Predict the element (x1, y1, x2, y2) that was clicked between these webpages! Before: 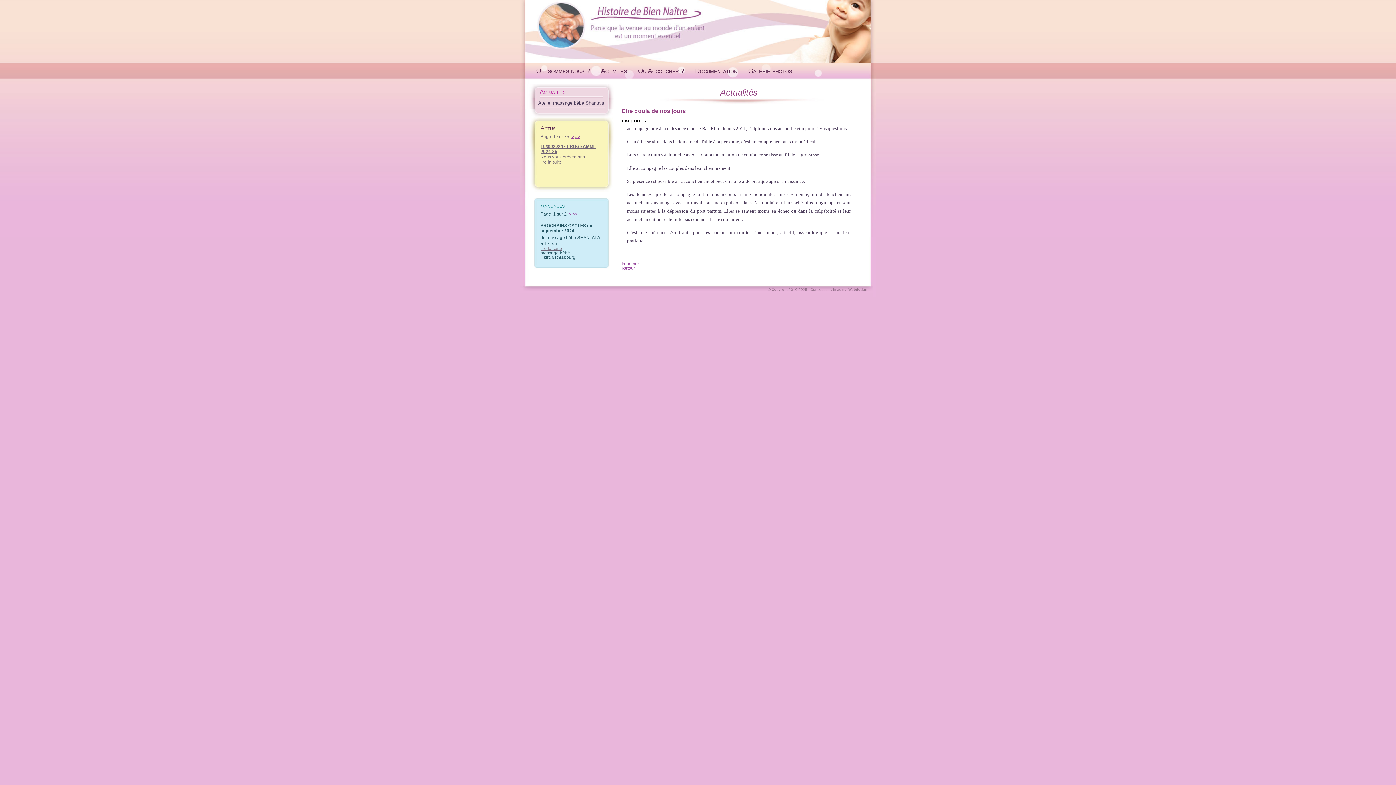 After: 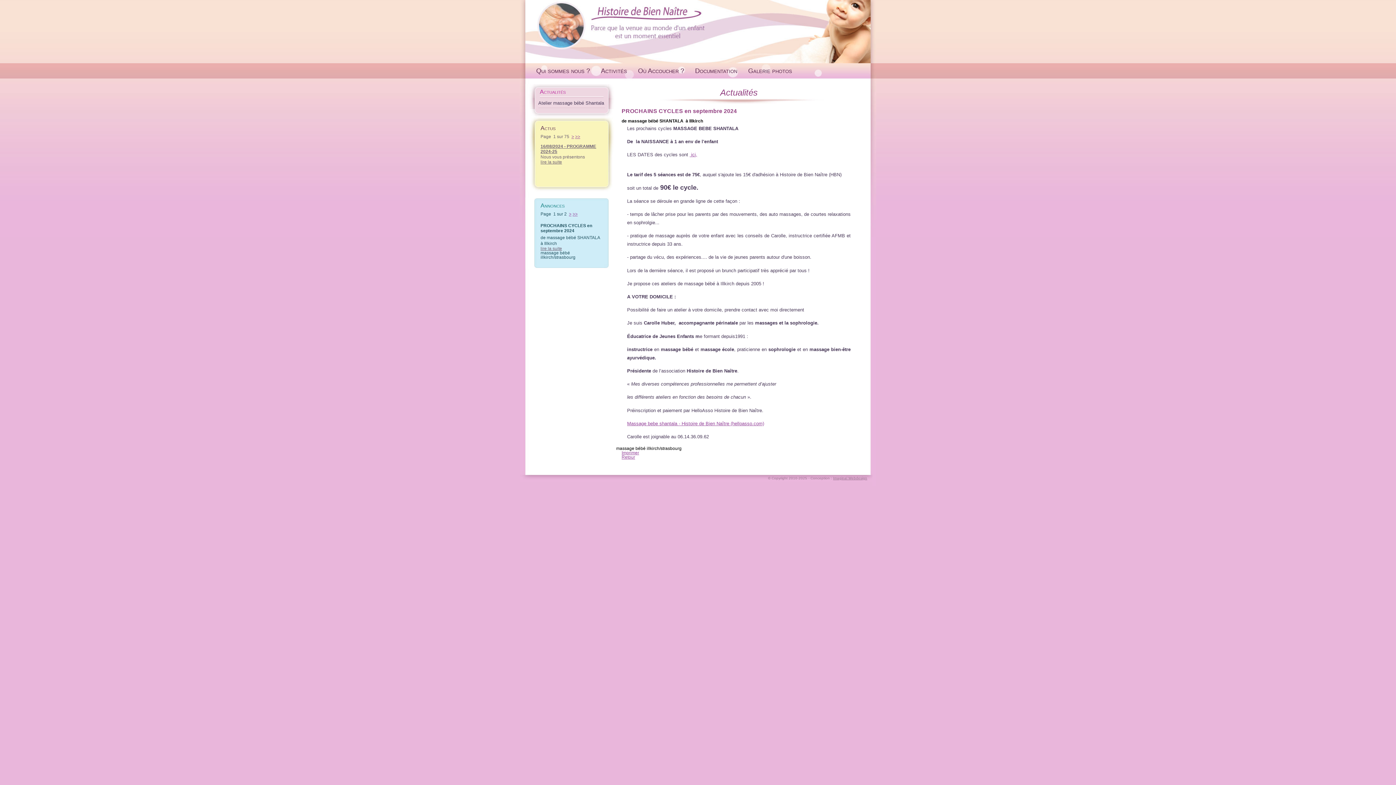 Action: label: lire la suite bbox: (540, 246, 562, 251)